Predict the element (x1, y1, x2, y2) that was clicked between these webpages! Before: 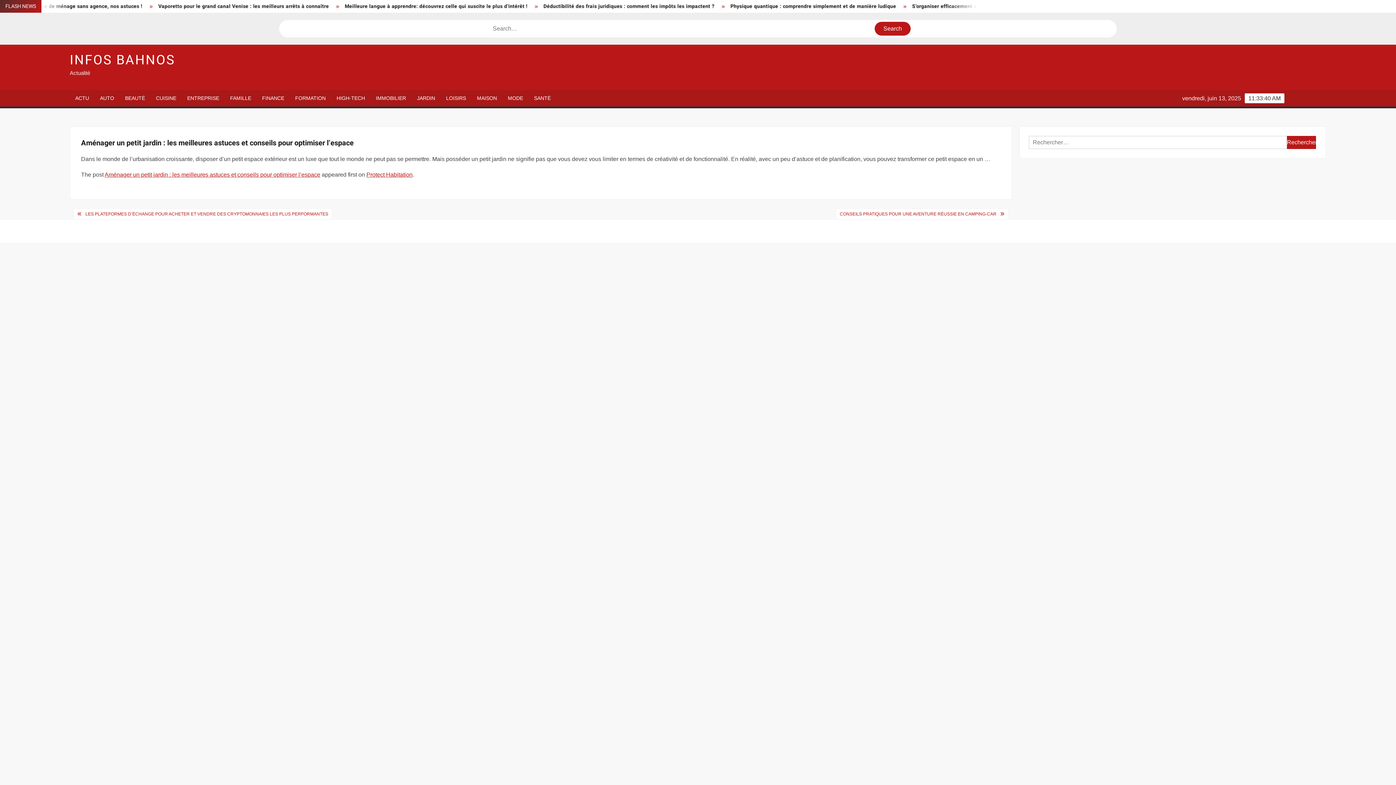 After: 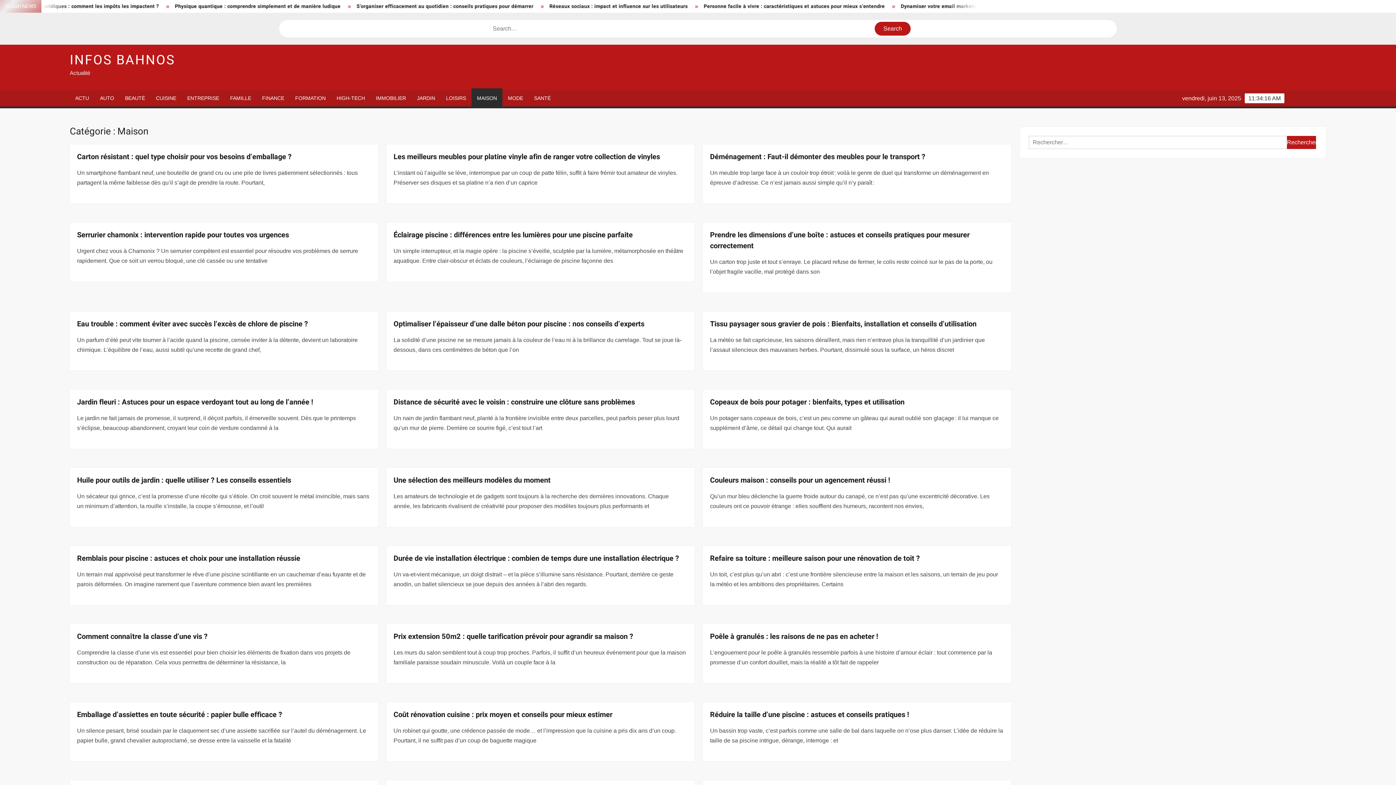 Action: bbox: (471, 90, 502, 106) label: MAISON